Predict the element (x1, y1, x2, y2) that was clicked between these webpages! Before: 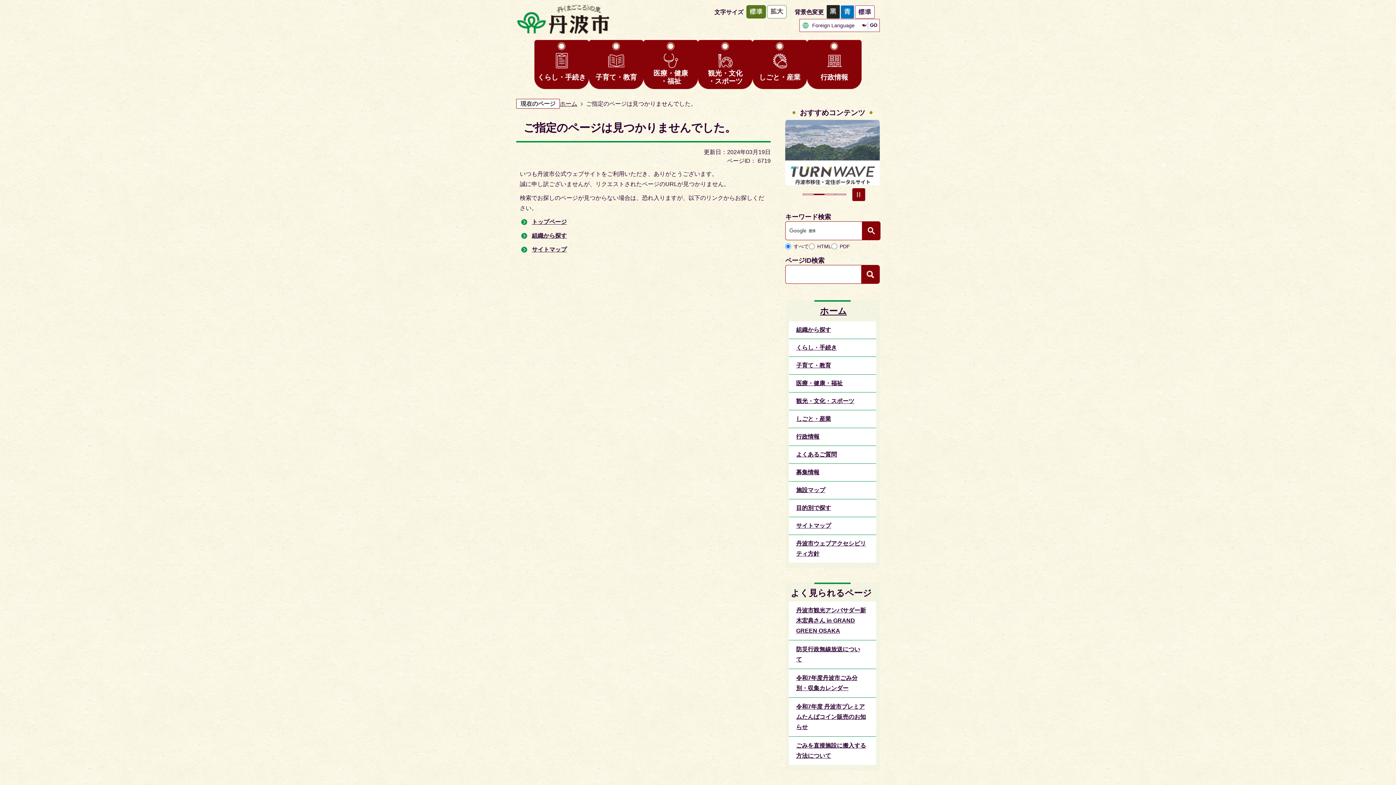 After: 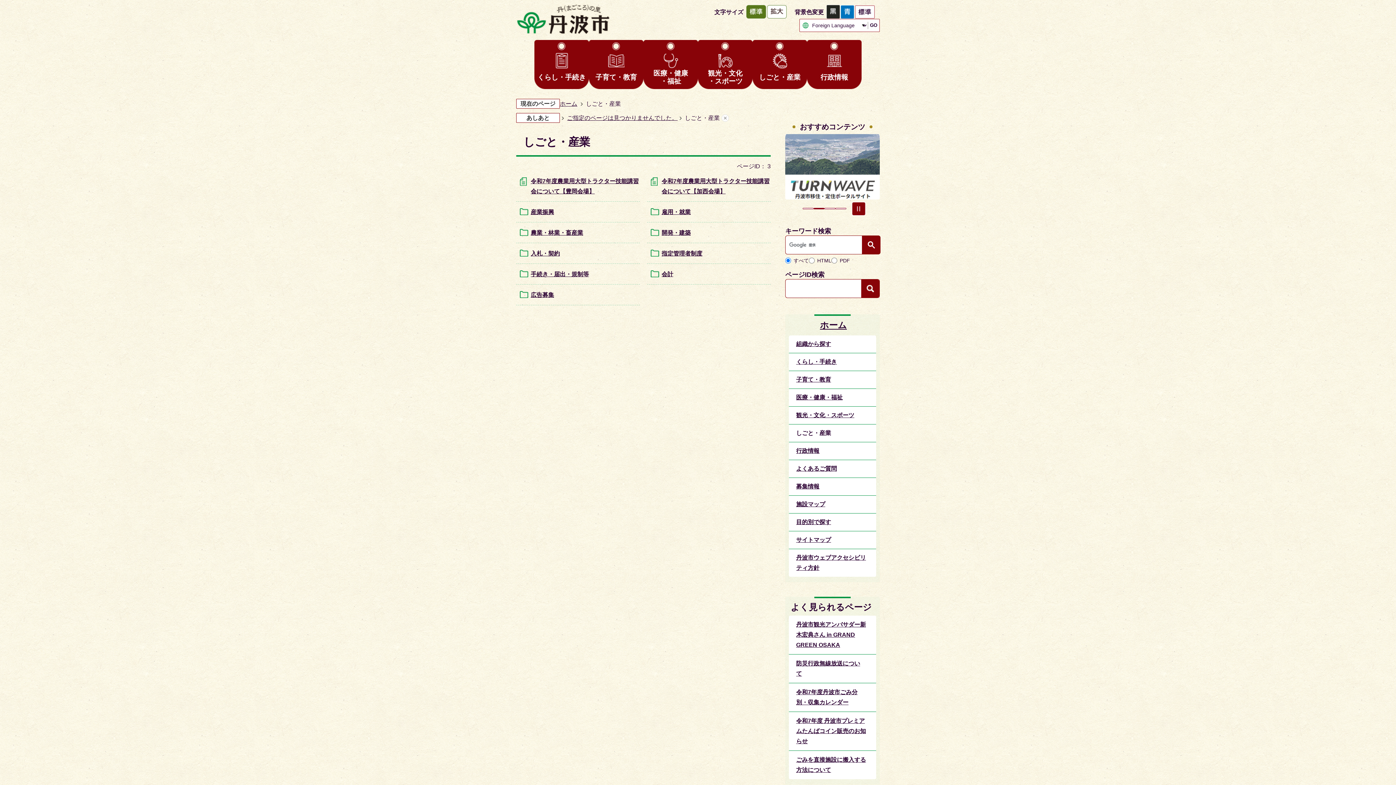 Action: bbox: (752, 40, 807, 89) label: しごと・産業